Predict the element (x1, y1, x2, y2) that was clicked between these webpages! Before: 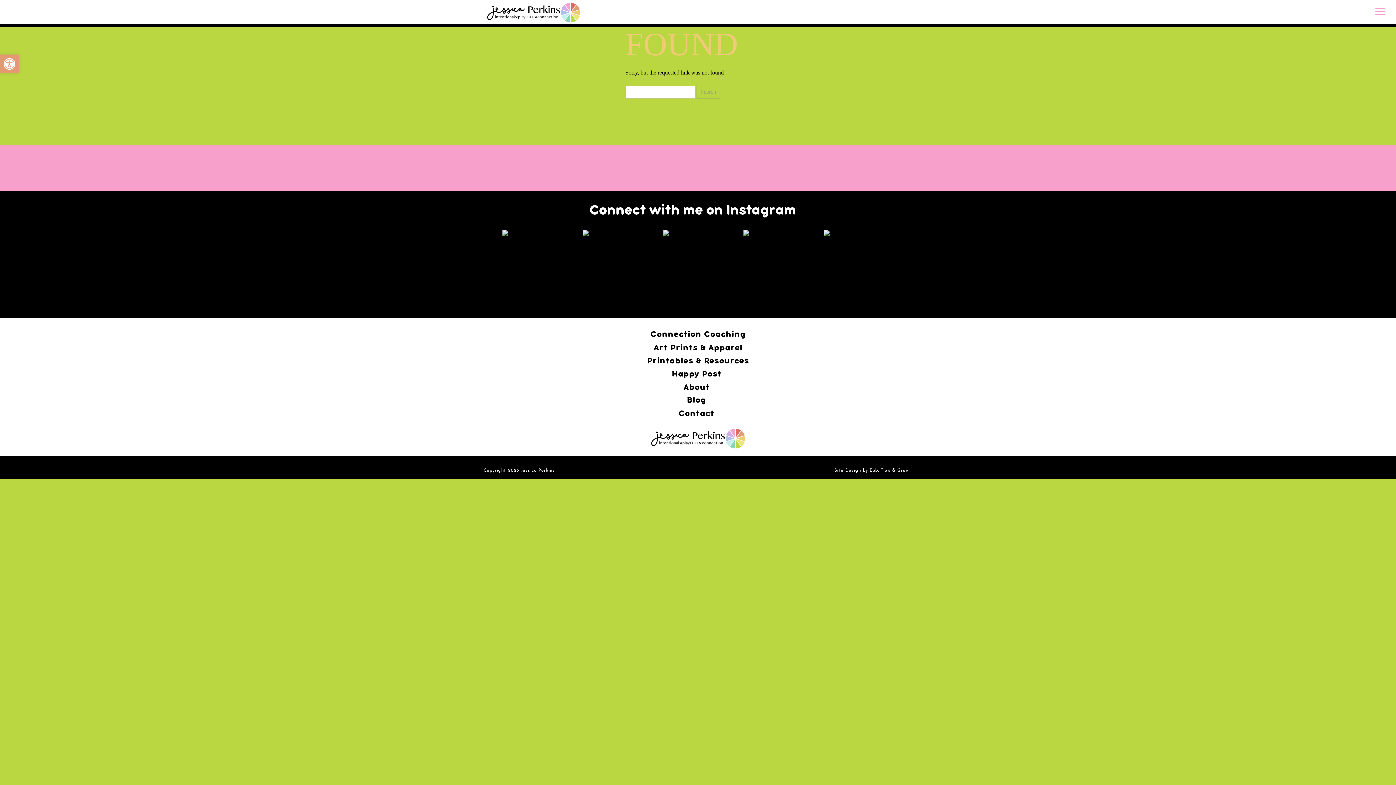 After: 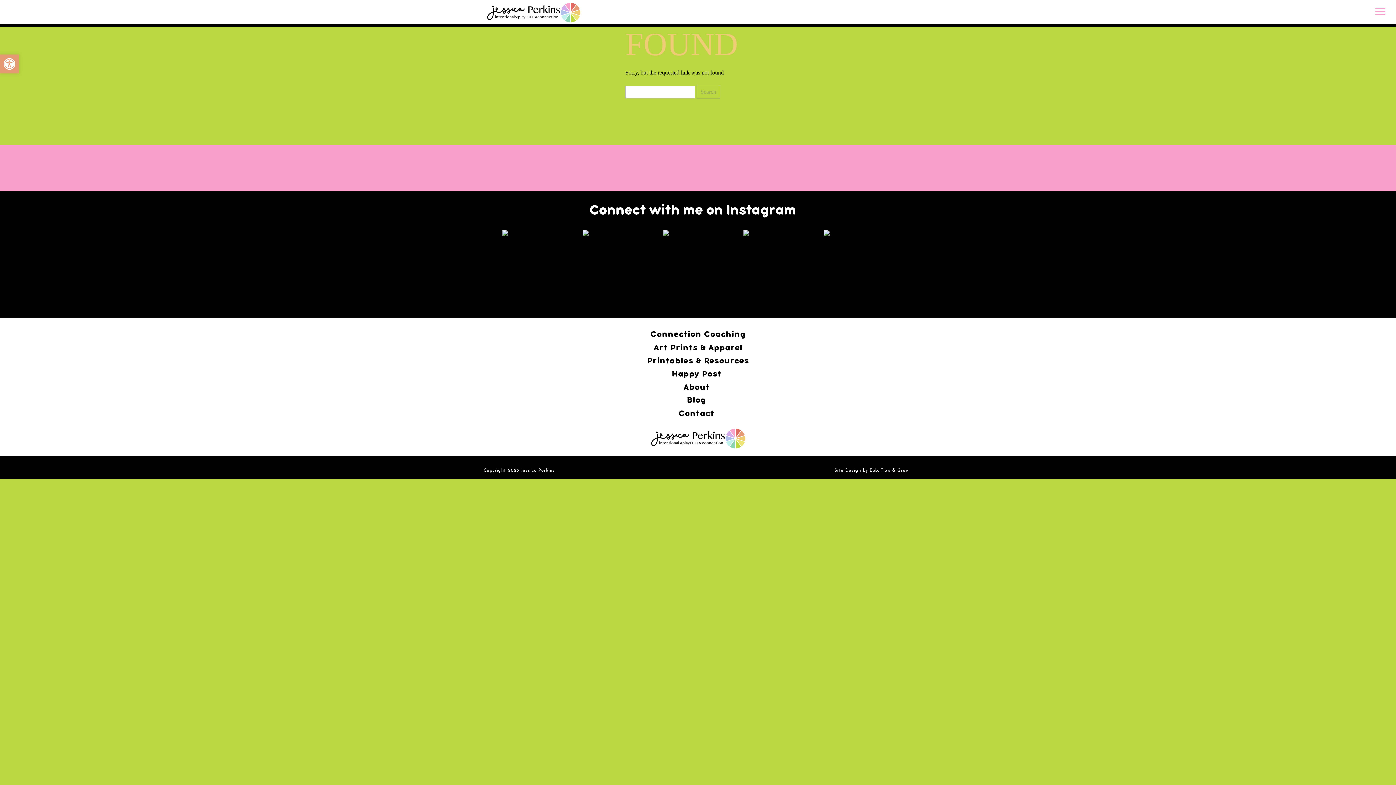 Action: bbox: (502, 230, 579, 307)